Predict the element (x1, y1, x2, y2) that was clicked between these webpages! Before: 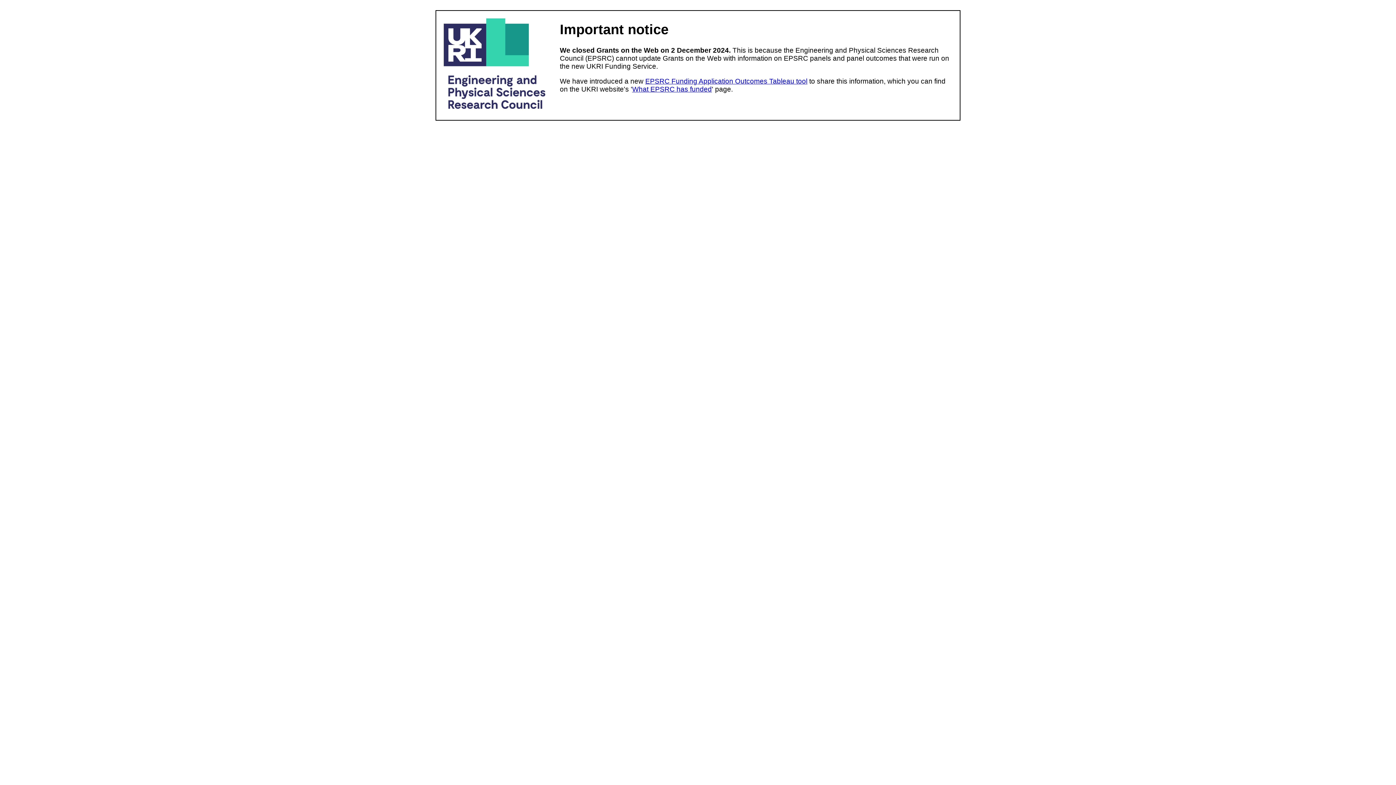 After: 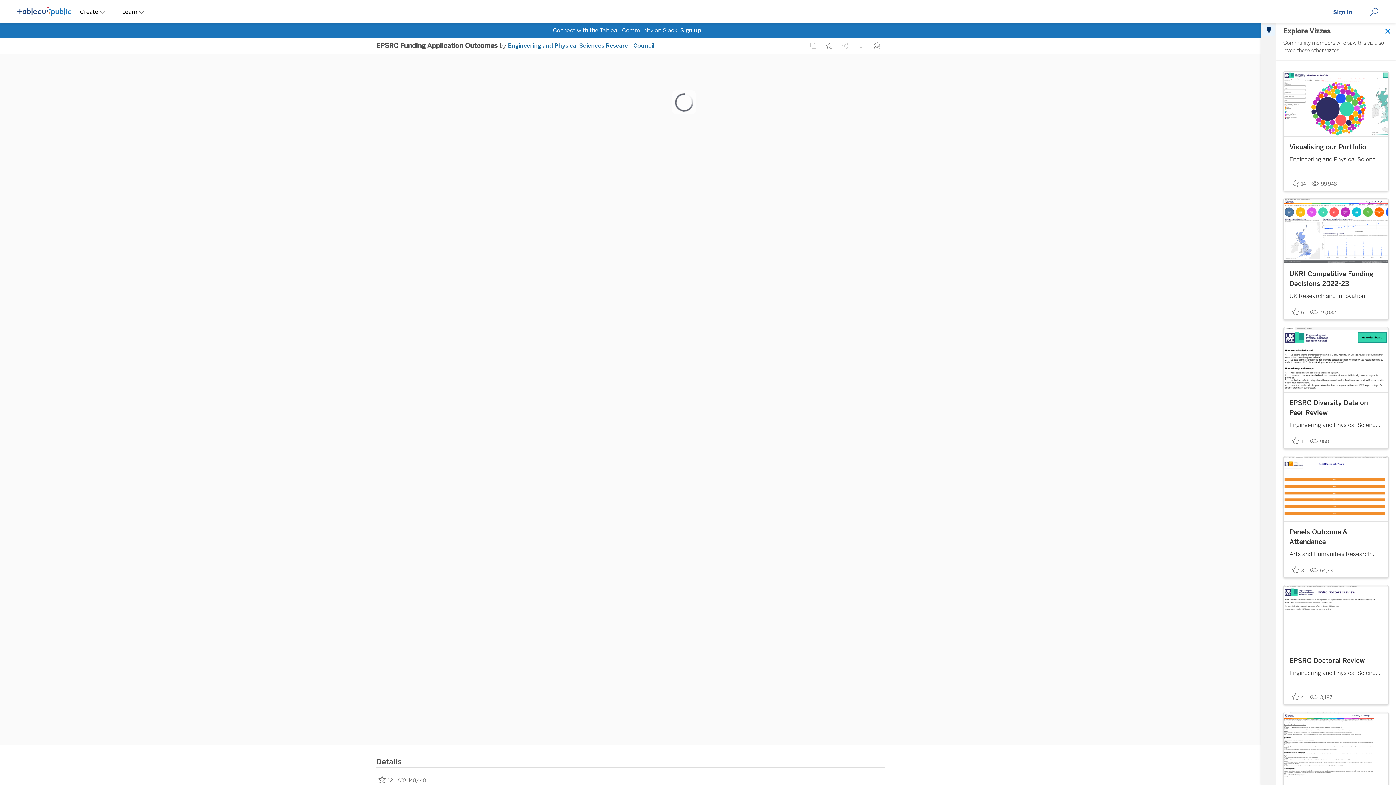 Action: label: EPSRC Funding Application Outcomes Tableau tool bbox: (645, 77, 807, 85)